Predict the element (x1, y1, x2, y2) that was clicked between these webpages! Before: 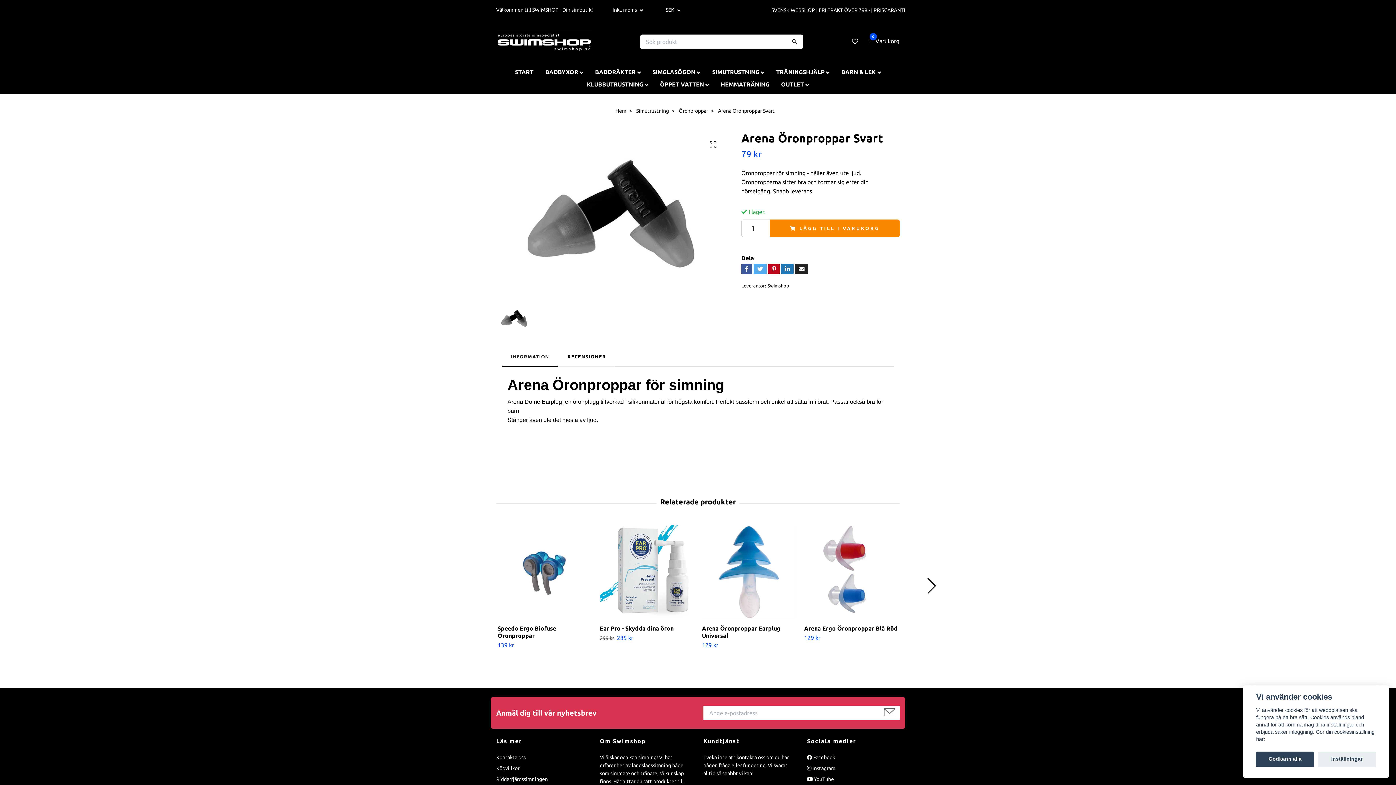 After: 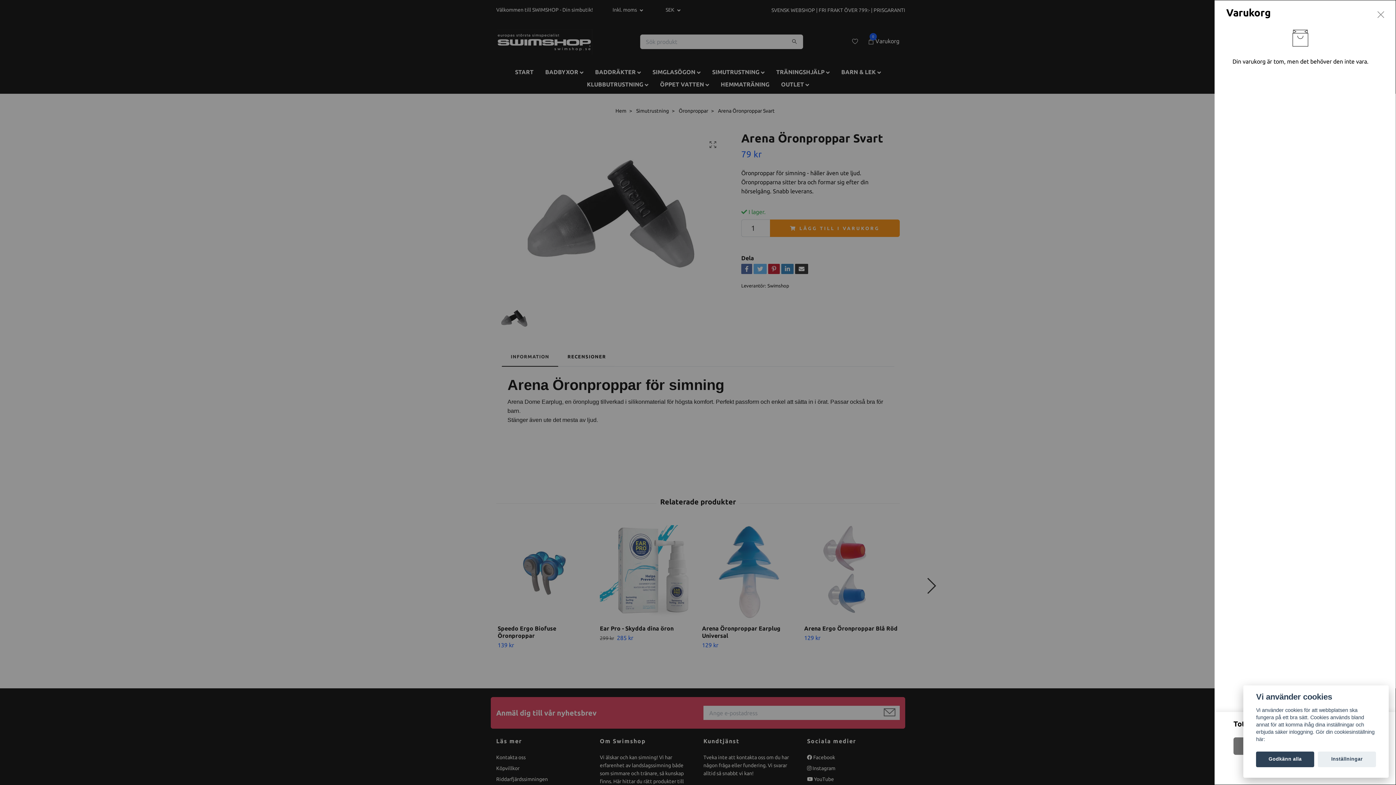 Action: label: 0
Varukorg bbox: (866, 36, 899, 45)